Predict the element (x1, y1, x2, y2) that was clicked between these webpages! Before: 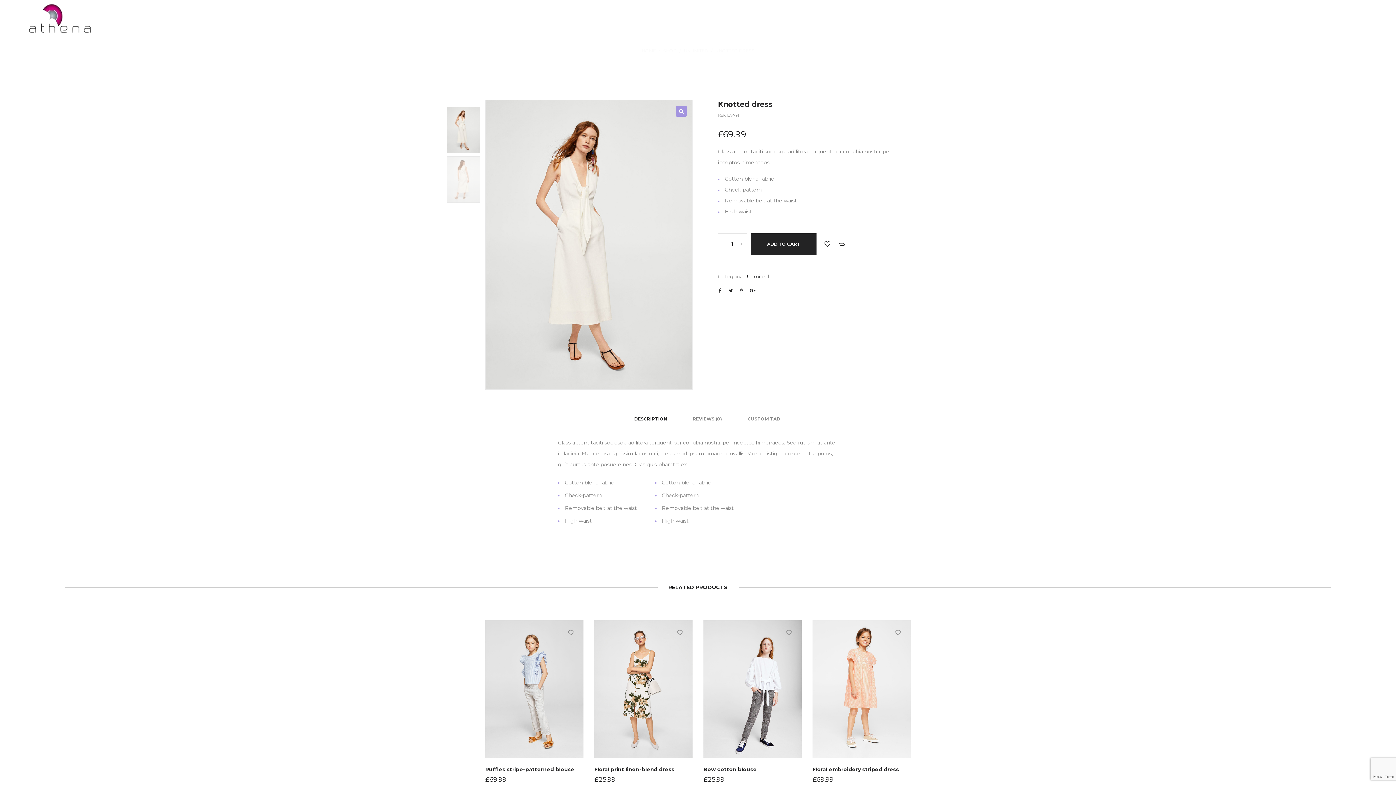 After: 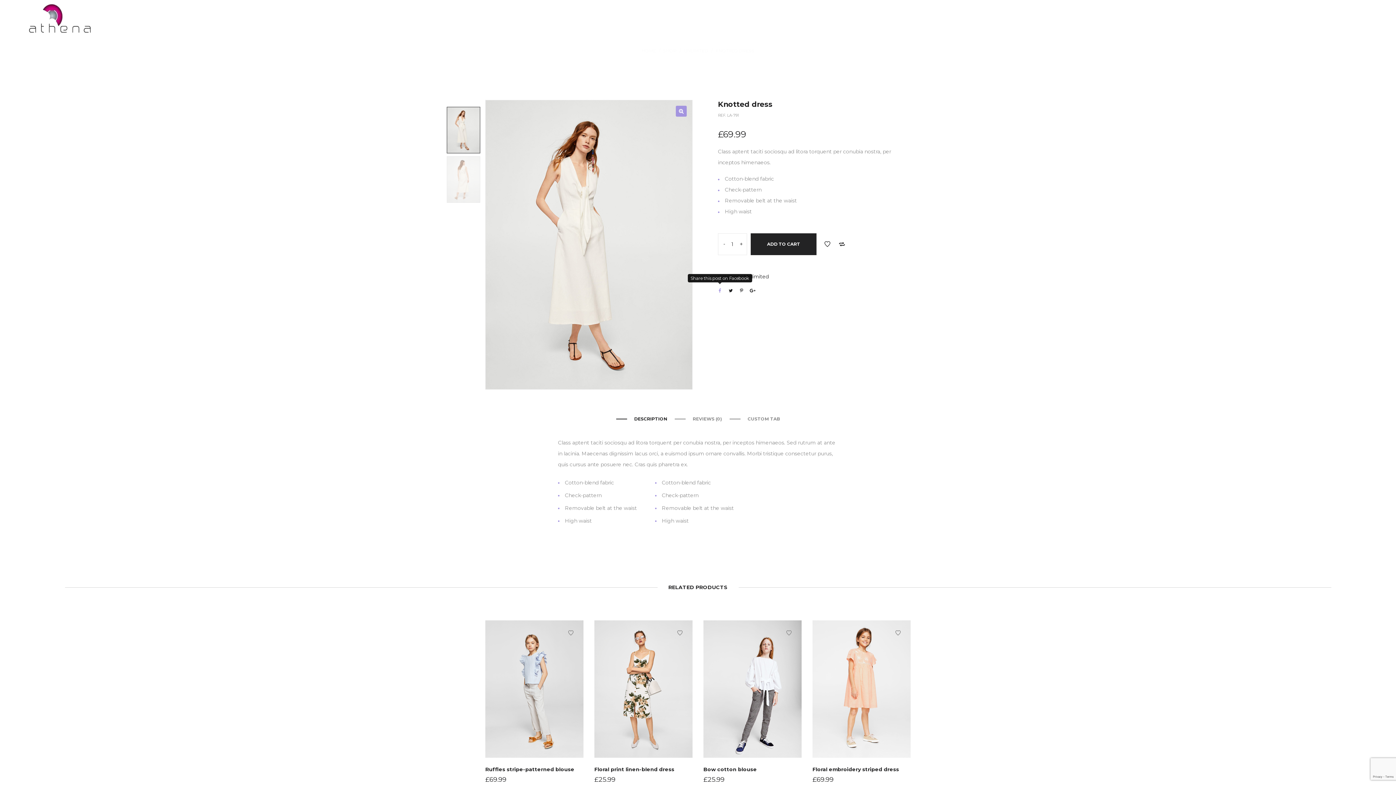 Action: bbox: (714, 285, 725, 296)